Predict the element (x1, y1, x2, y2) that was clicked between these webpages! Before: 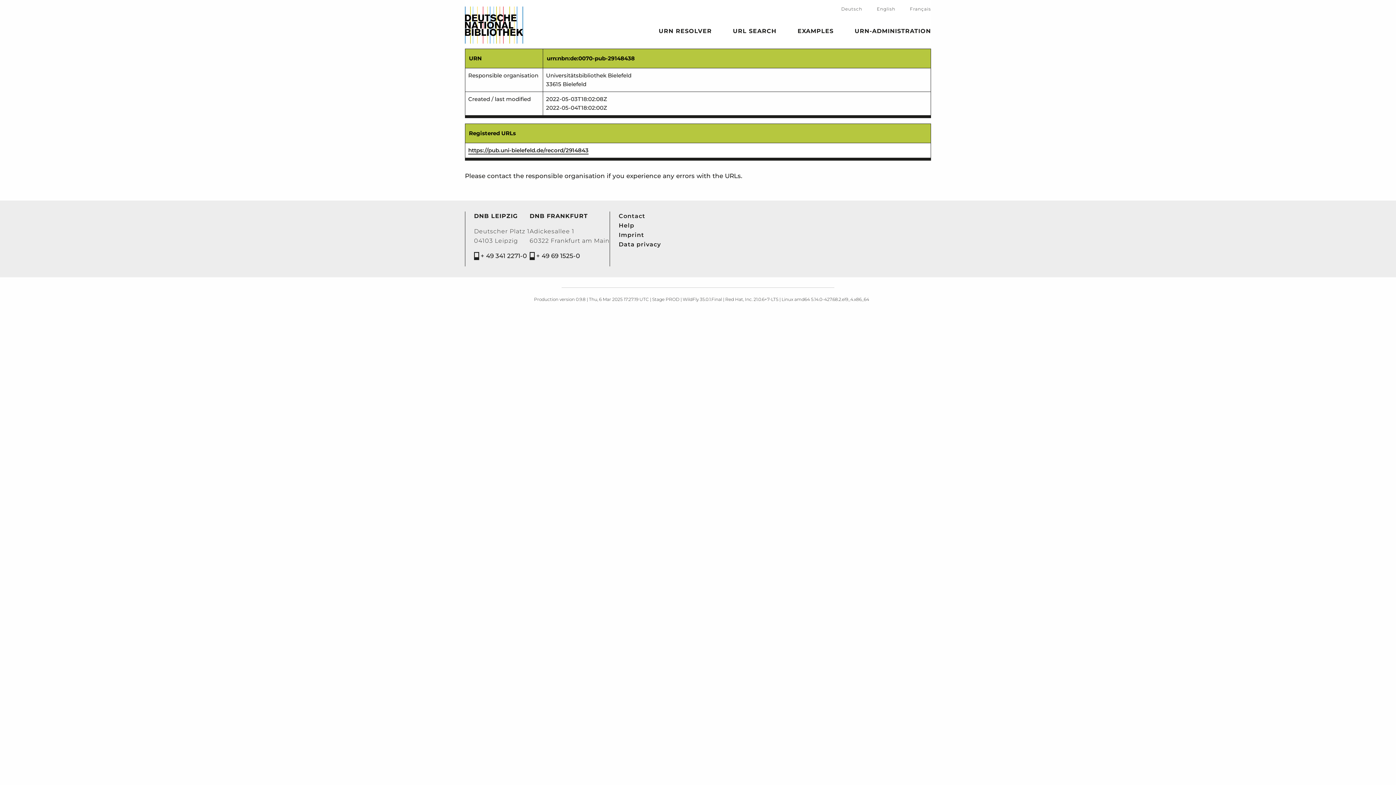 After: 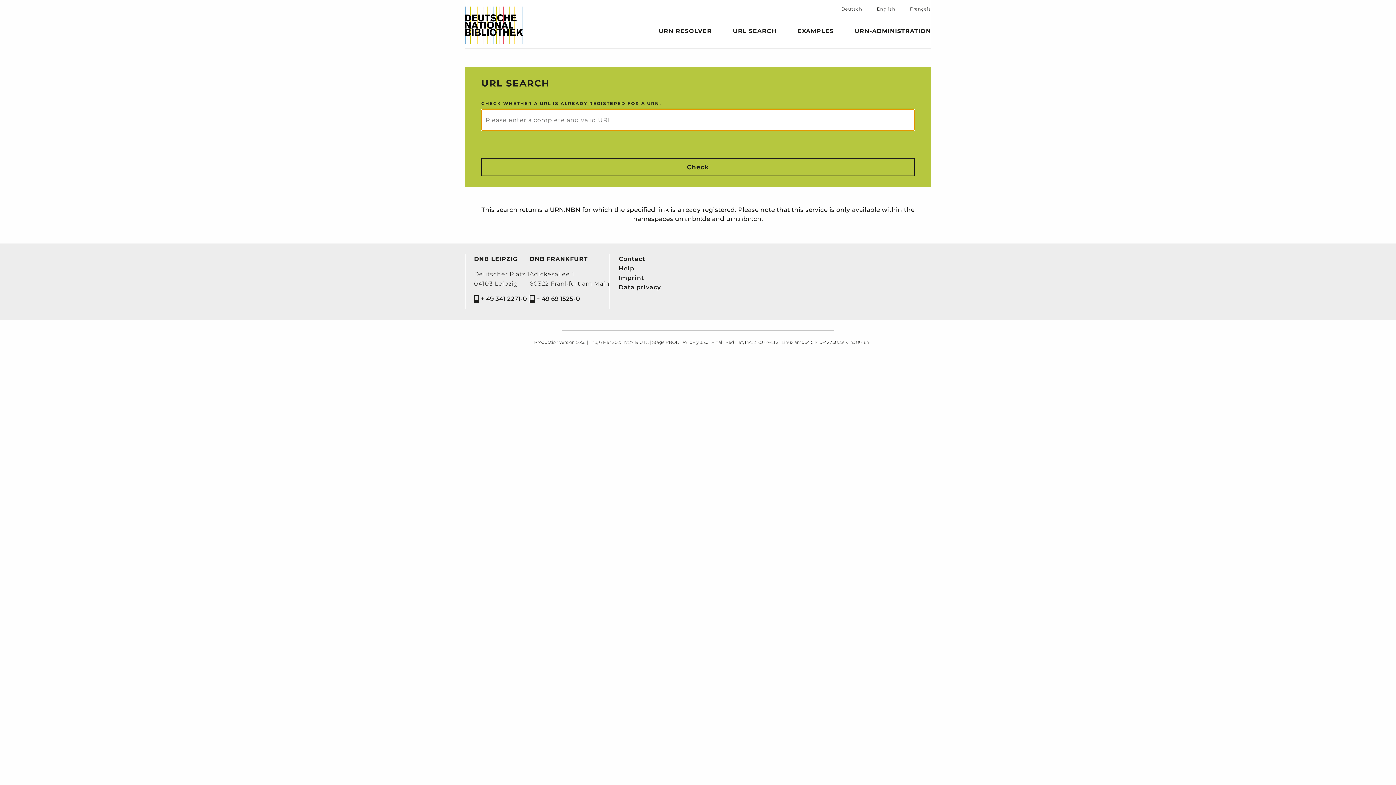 Action: label: URL SEARCH bbox: (731, 30, 778, 34)